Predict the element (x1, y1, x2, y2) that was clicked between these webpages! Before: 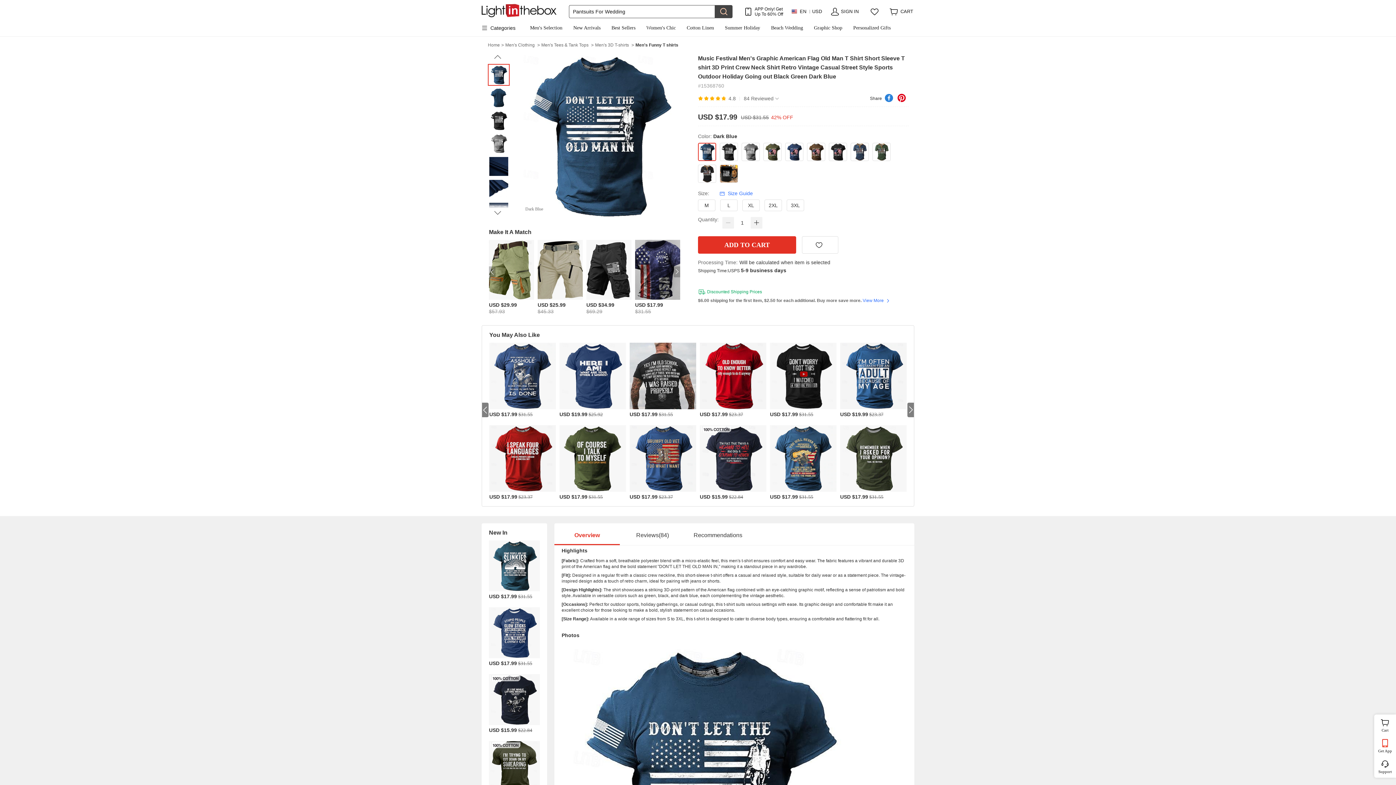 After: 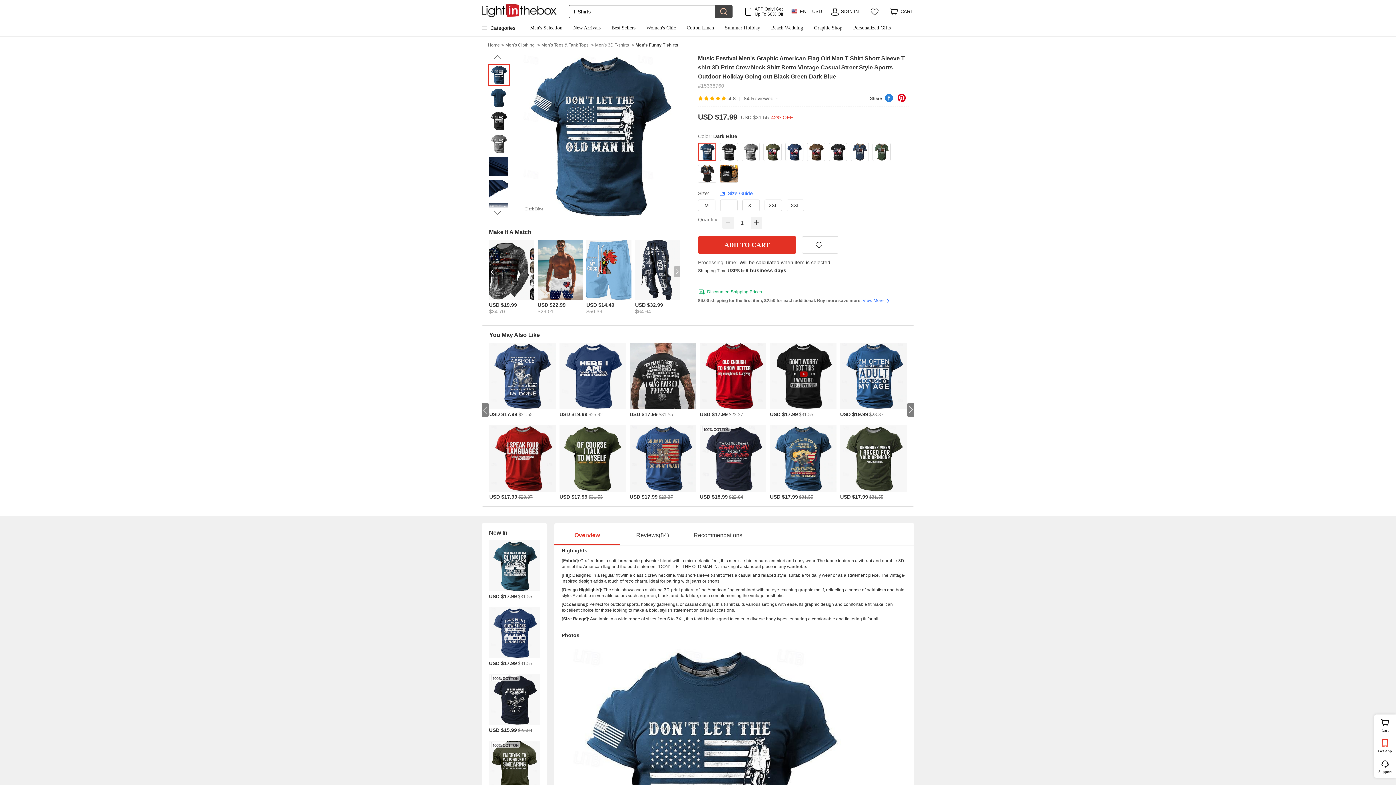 Action: bbox: (489, 262, 499, 281)